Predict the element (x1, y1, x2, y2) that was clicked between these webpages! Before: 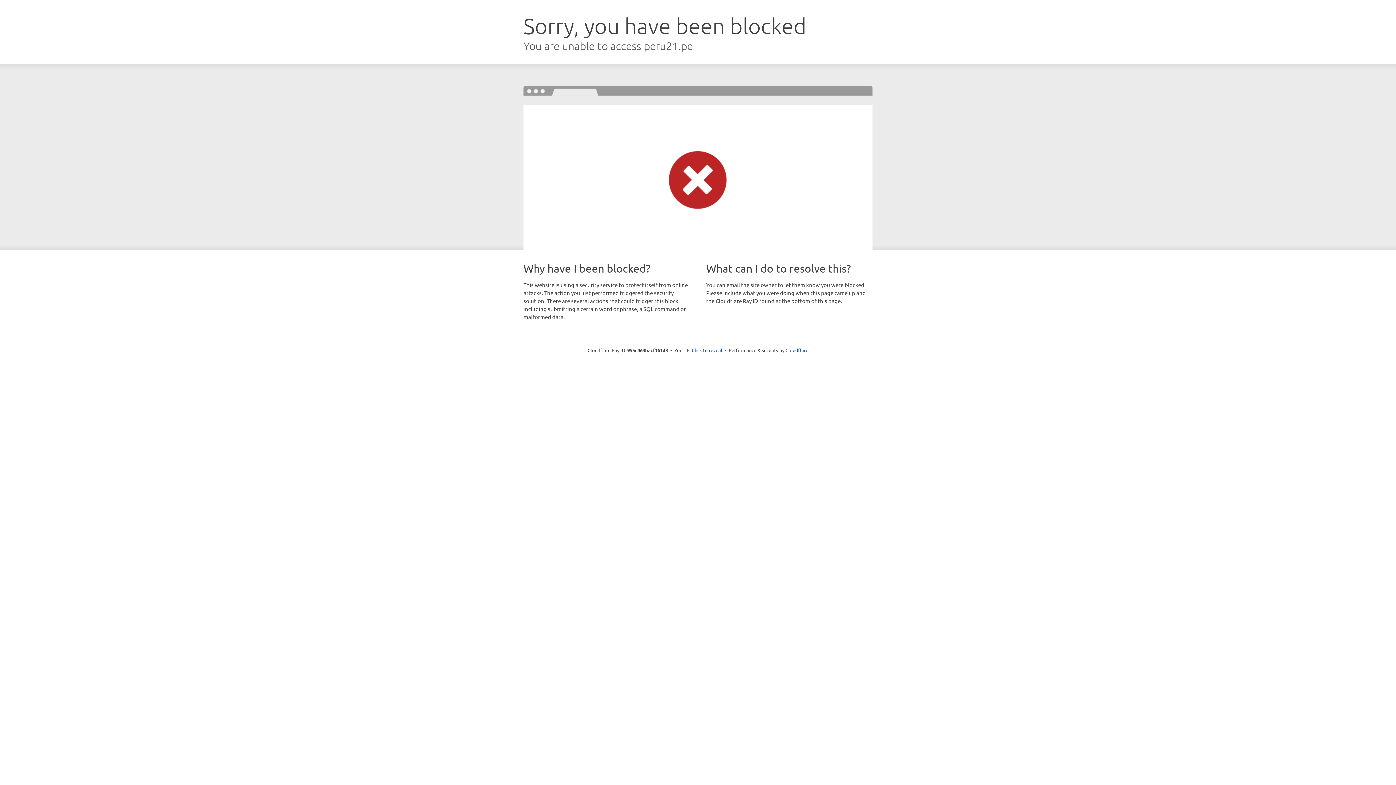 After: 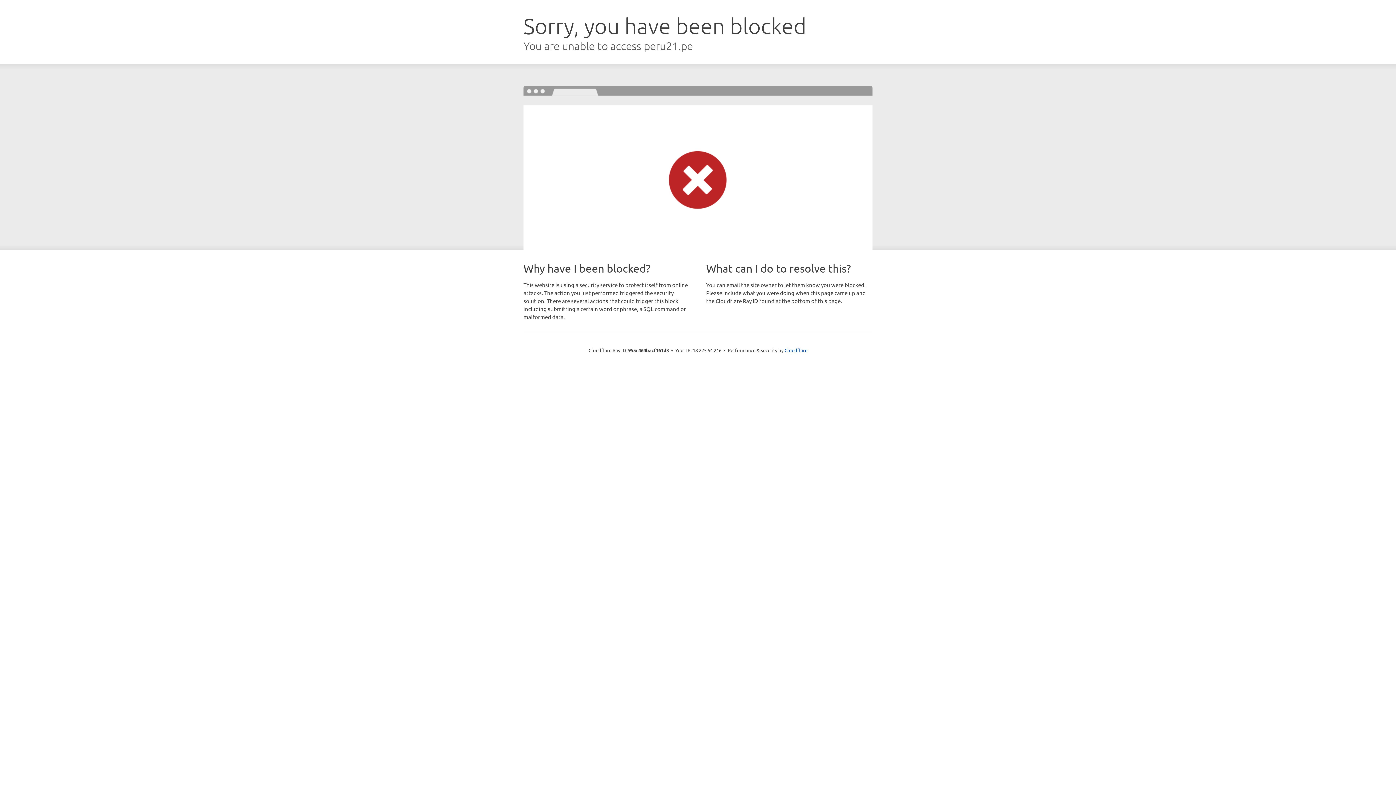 Action: label: Click to reveal bbox: (692, 346, 722, 353)